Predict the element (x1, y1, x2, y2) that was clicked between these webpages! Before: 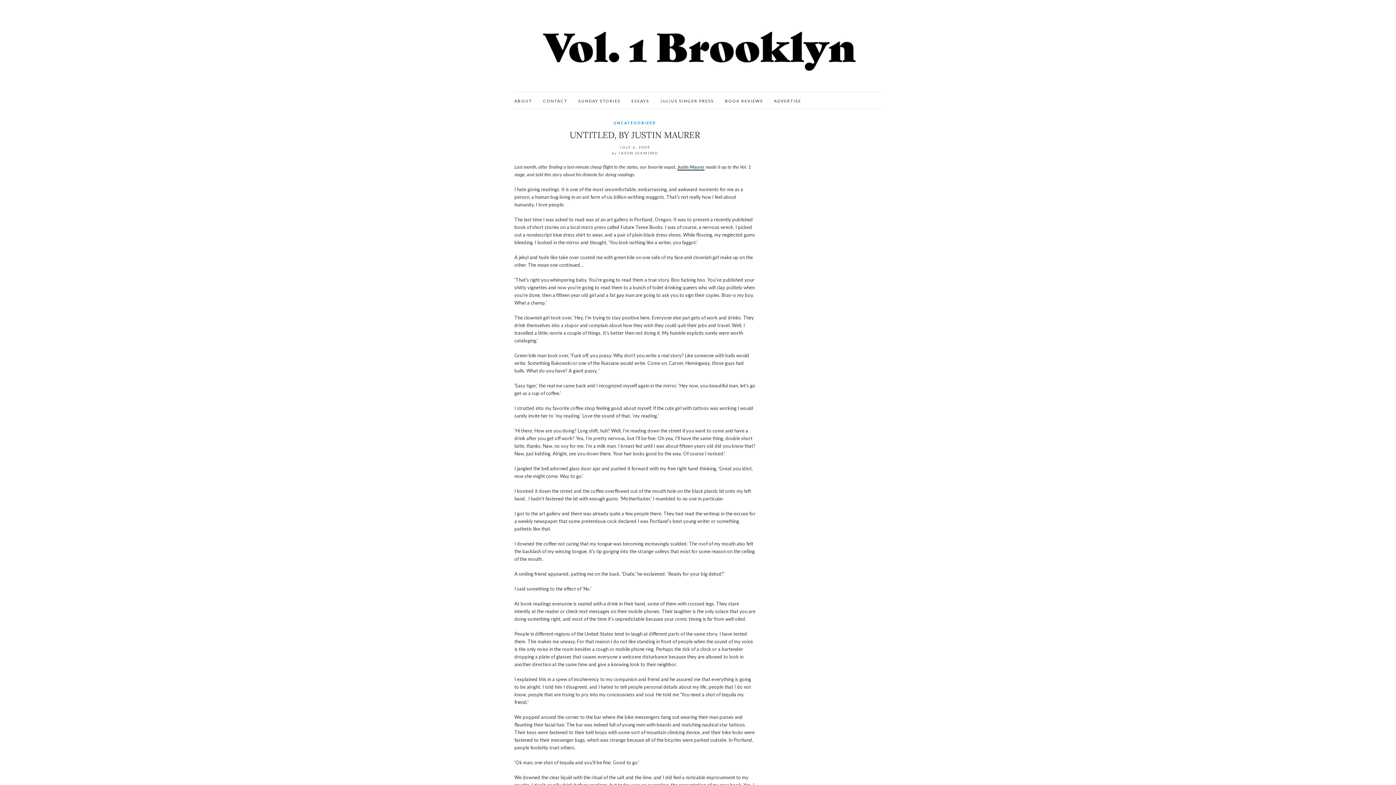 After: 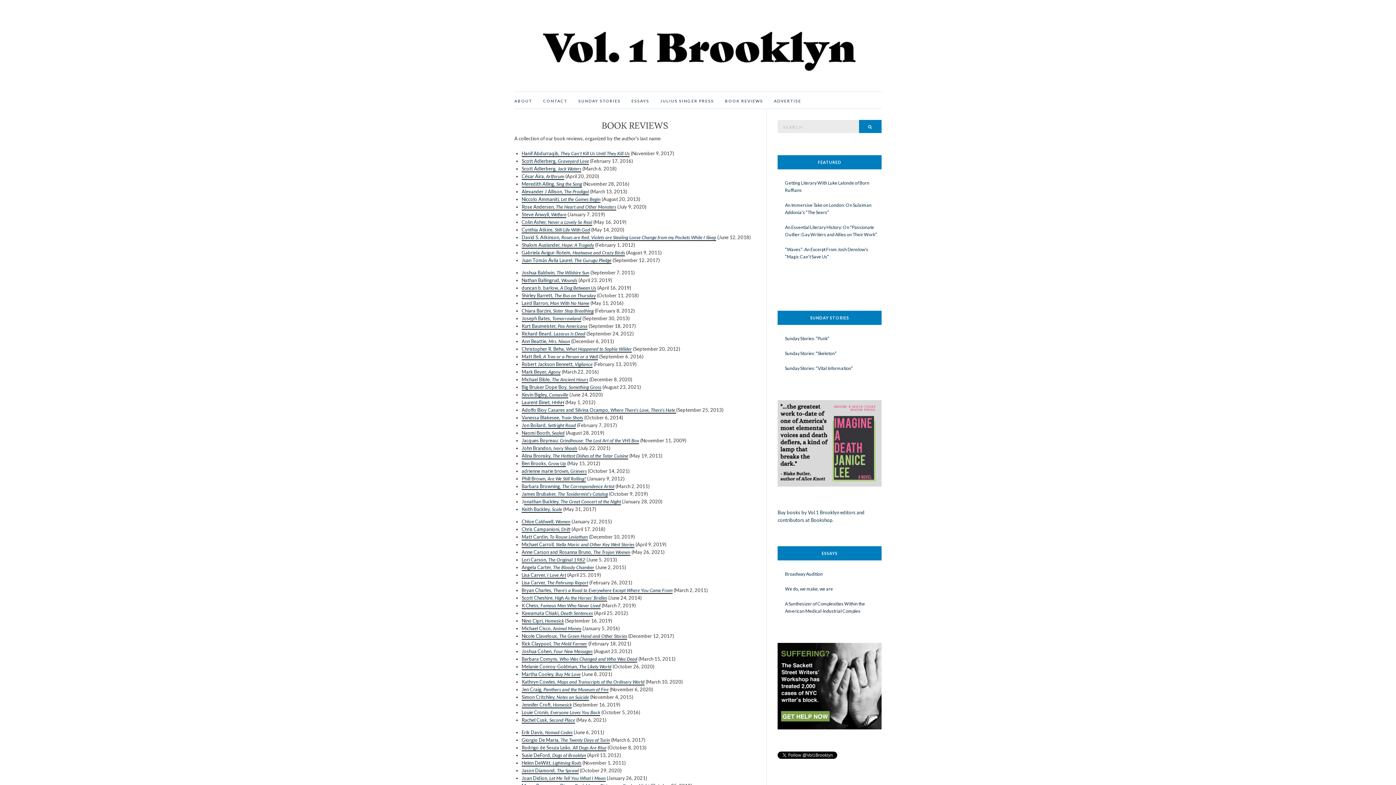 Action: label: BOOK REVIEWS bbox: (725, 97, 763, 104)